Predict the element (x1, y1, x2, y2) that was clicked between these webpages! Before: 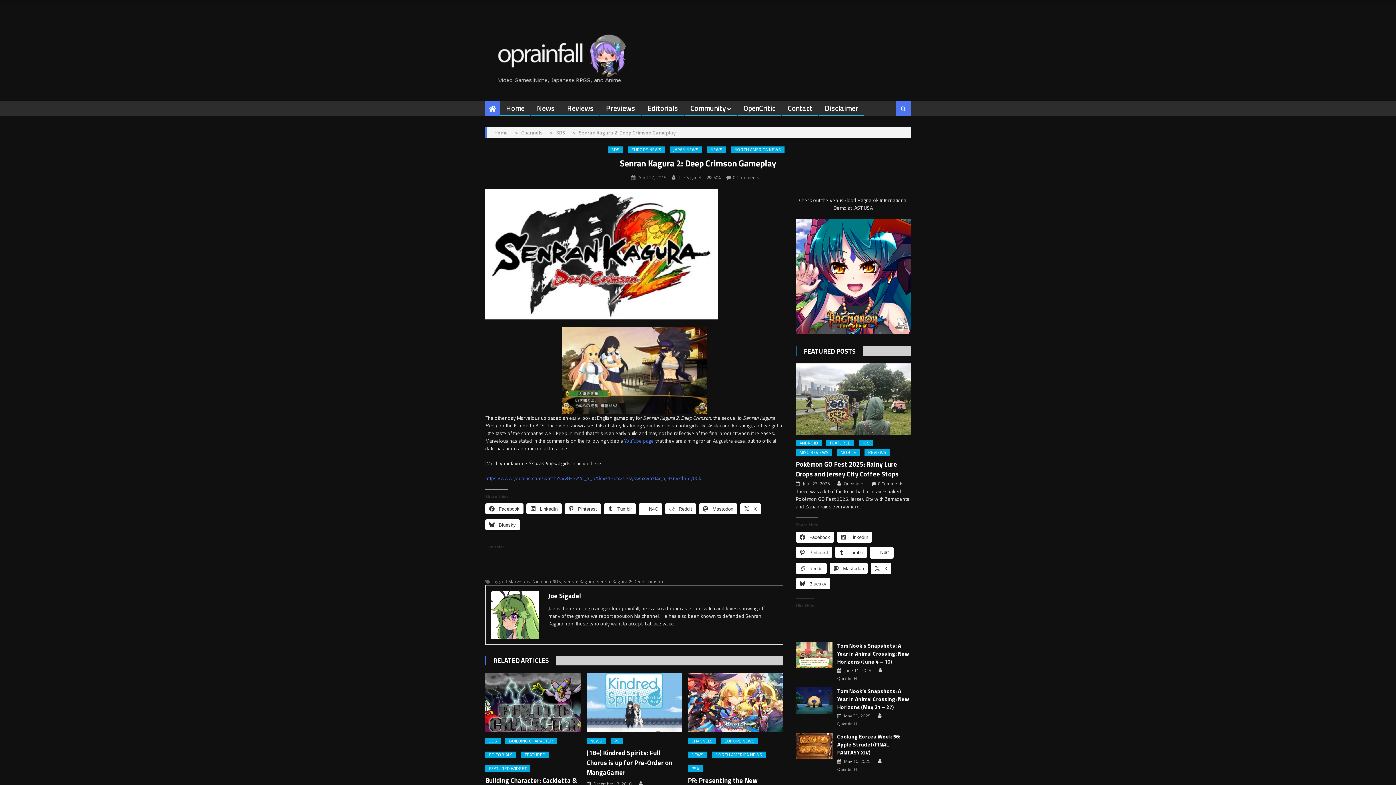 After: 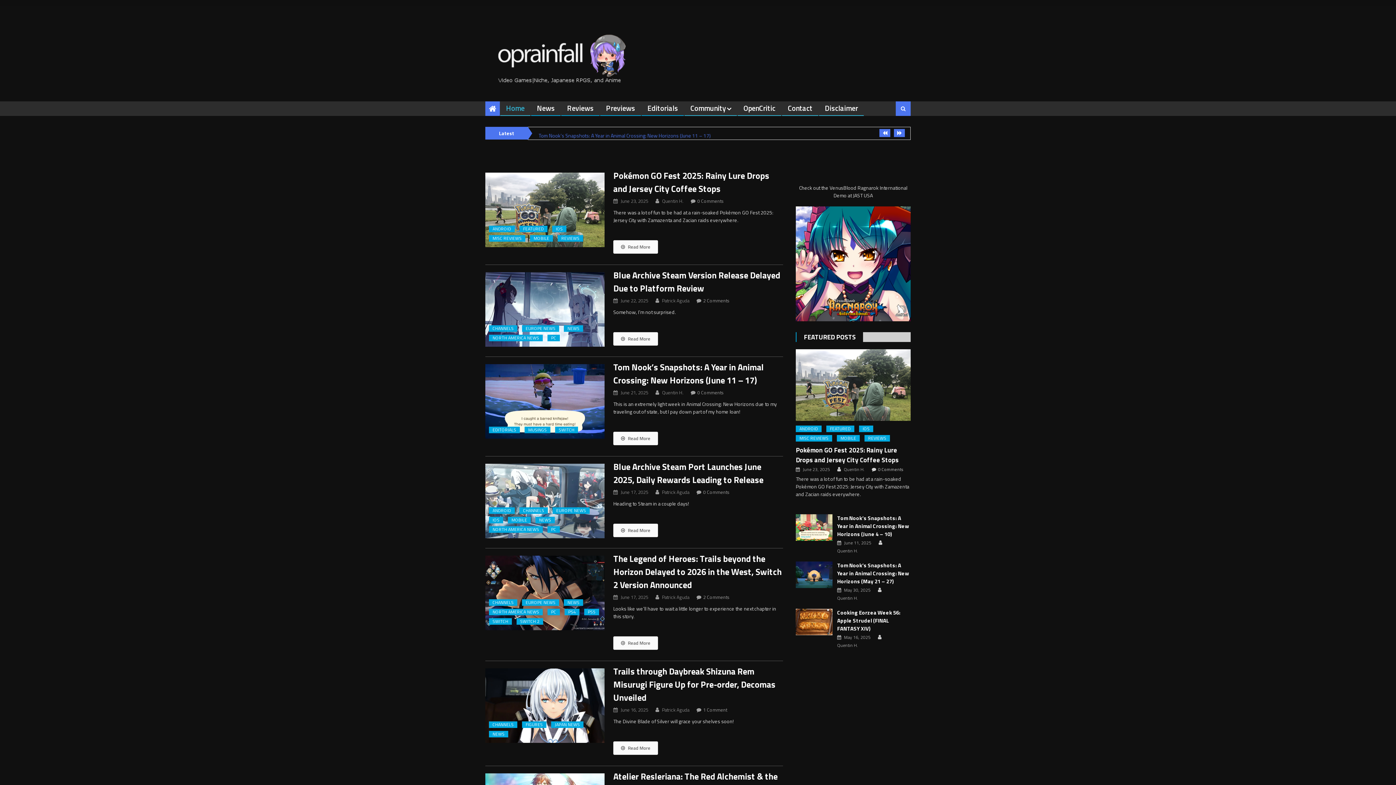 Action: bbox: (489, 102, 496, 114)